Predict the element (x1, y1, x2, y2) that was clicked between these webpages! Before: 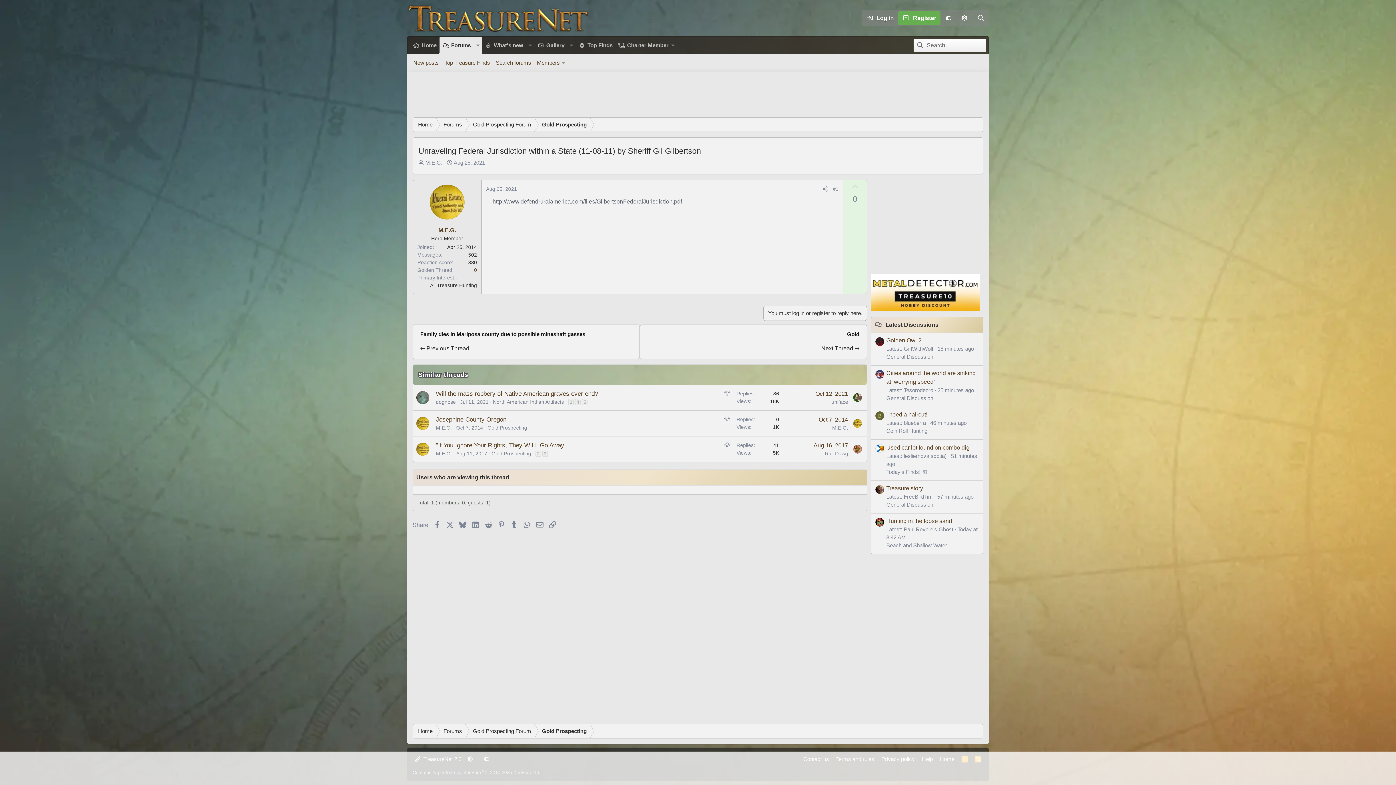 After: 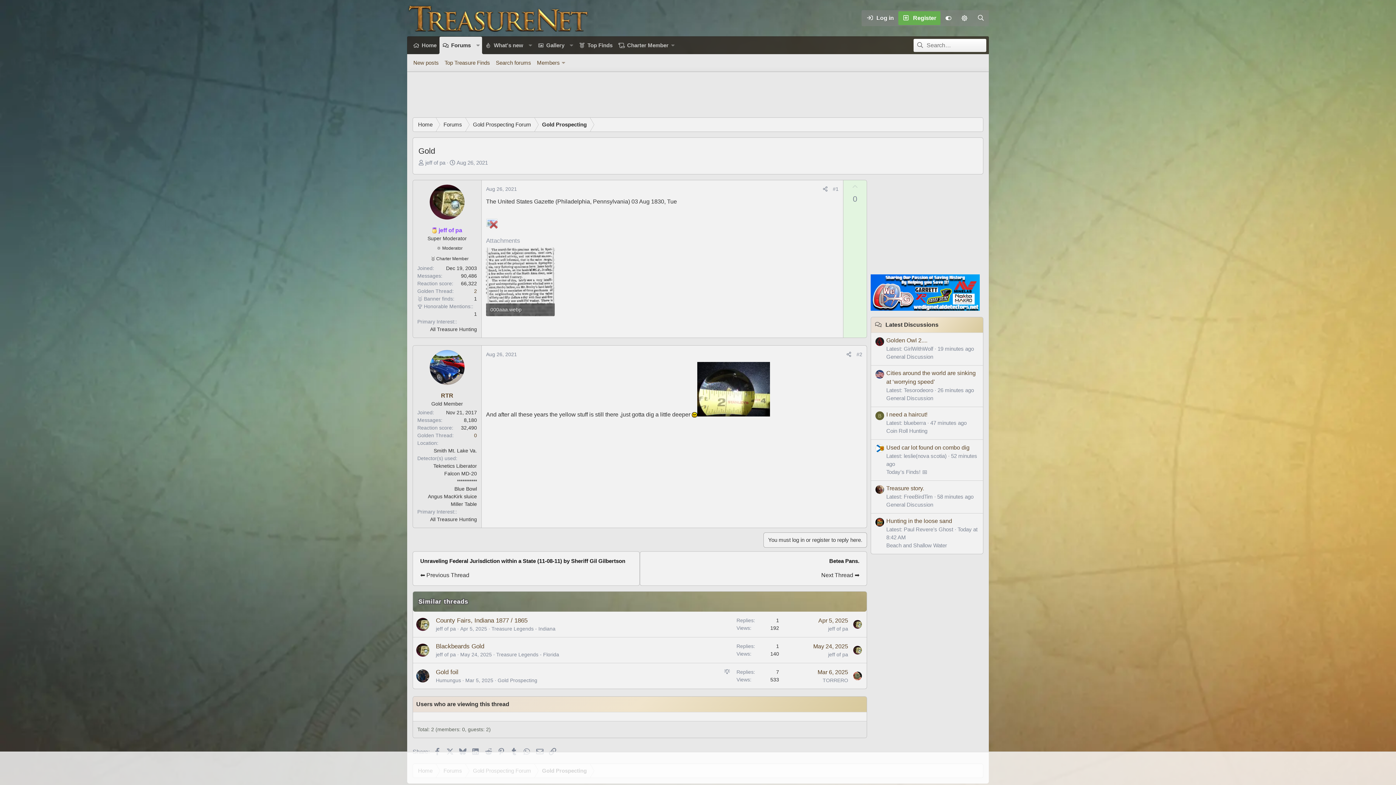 Action: bbox: (640, 324, 867, 359) label: Gold

Next Thread ➡️